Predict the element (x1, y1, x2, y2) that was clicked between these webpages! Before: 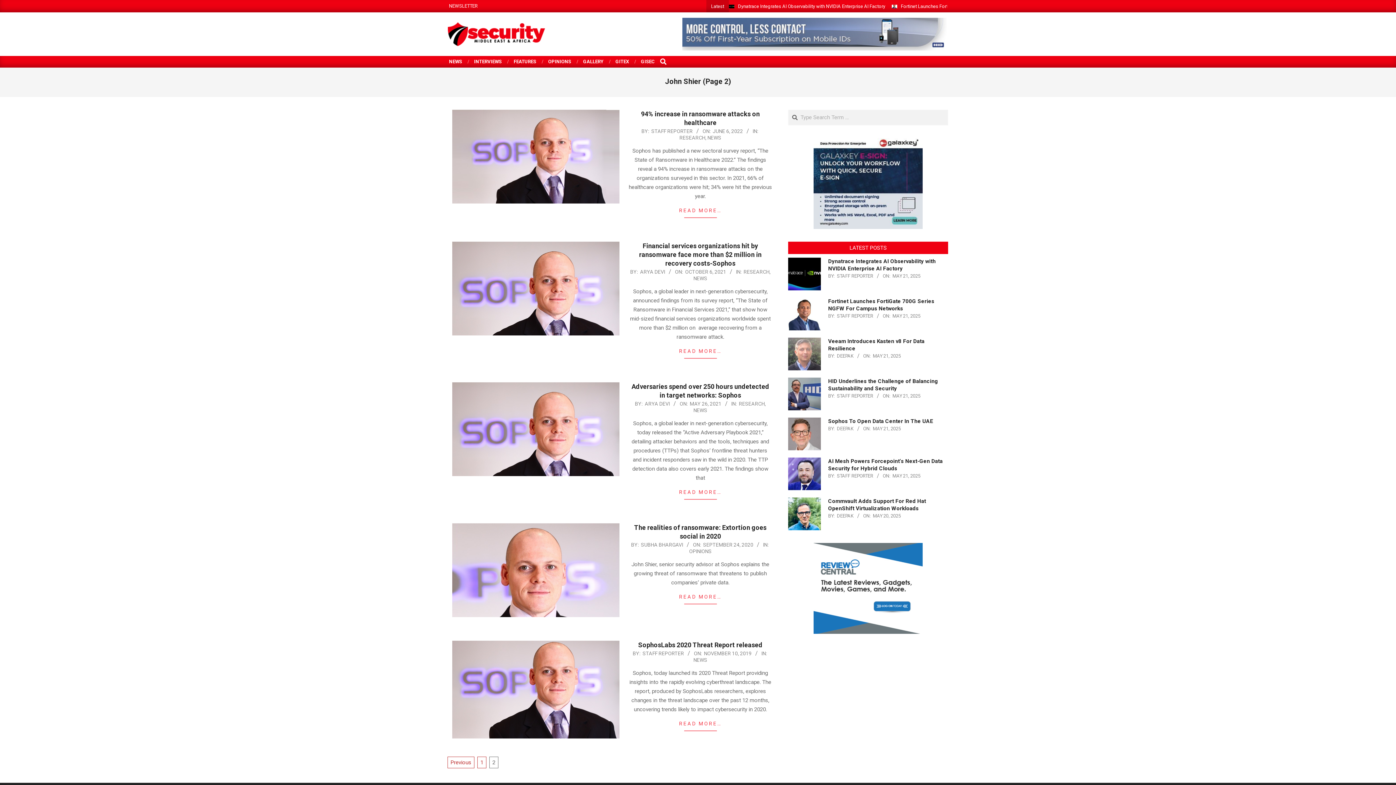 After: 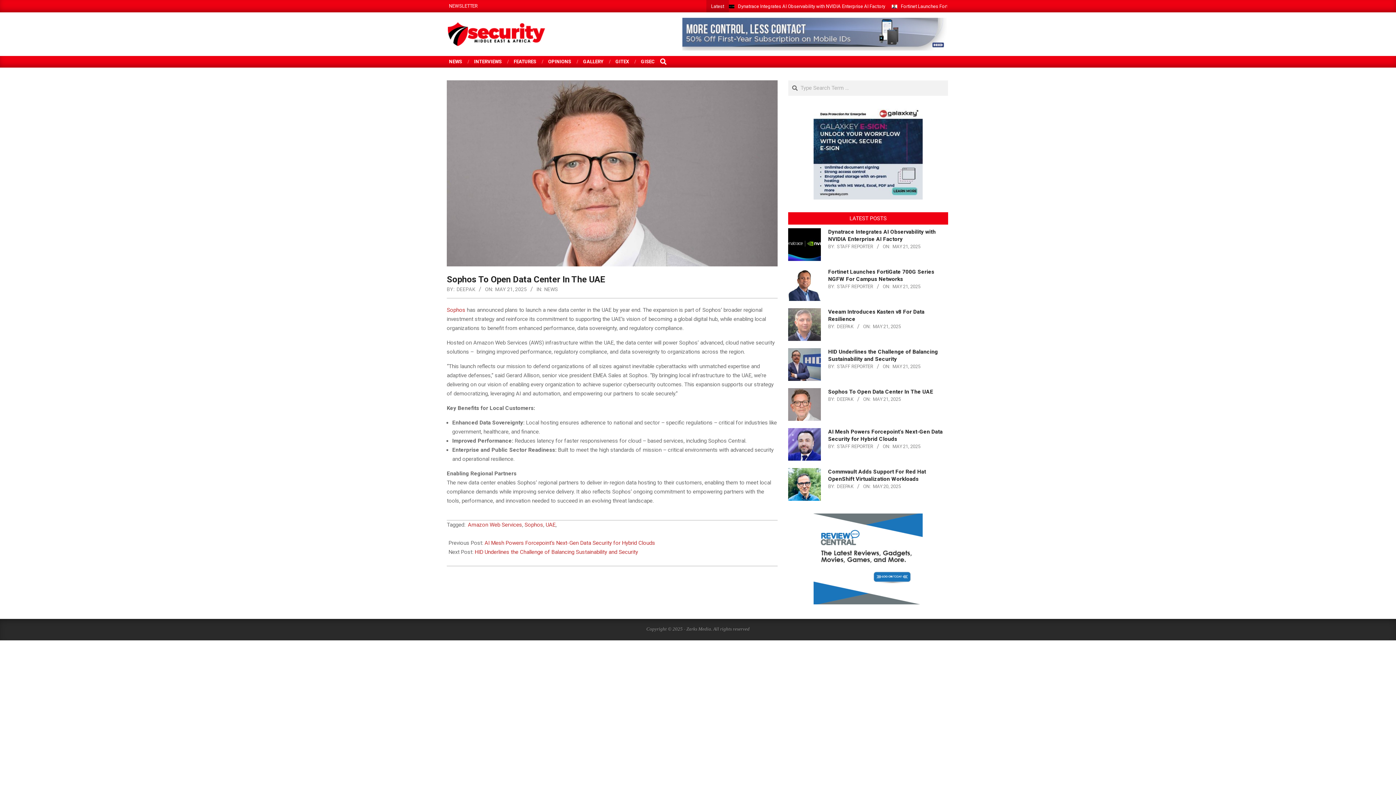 Action: bbox: (828, 418, 933, 424) label: Sophos To Open Data Center In The UAE